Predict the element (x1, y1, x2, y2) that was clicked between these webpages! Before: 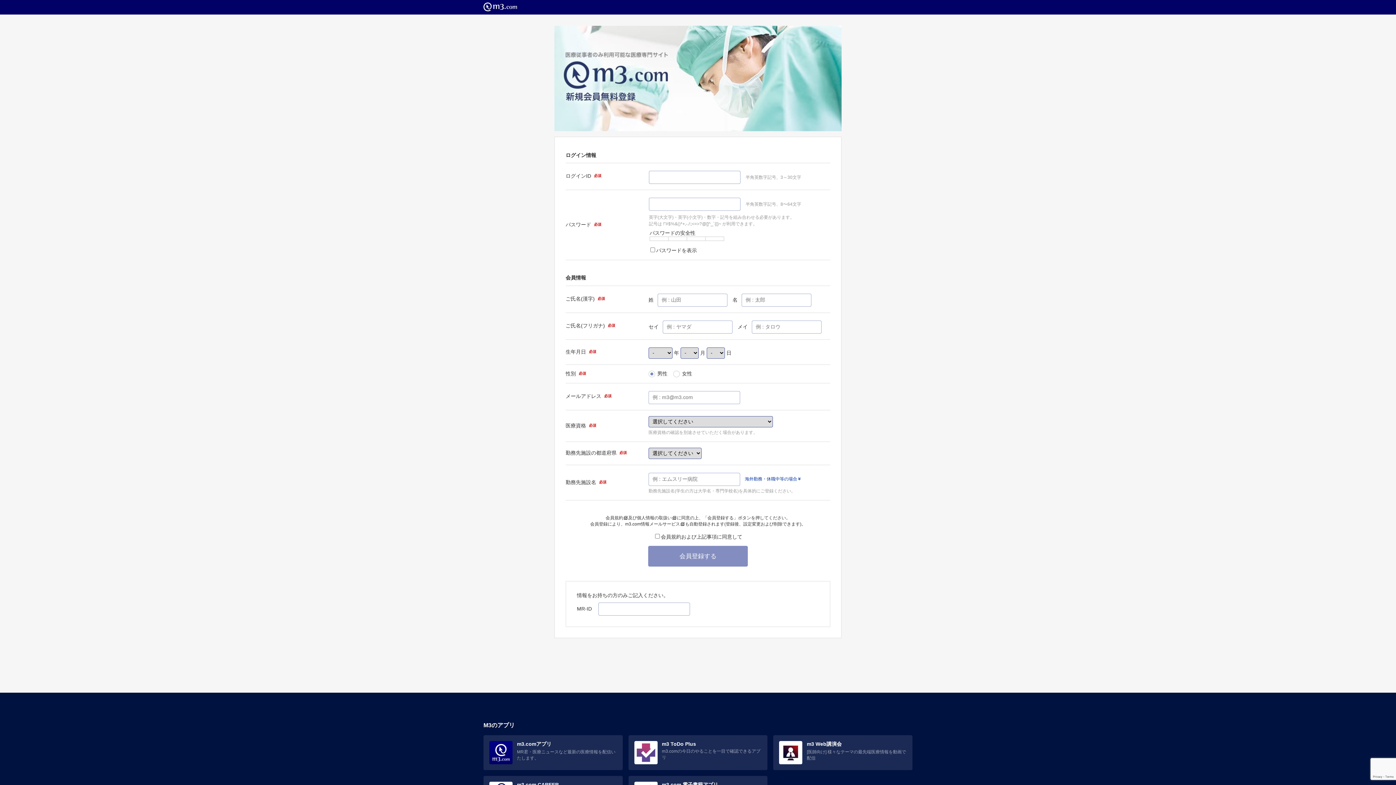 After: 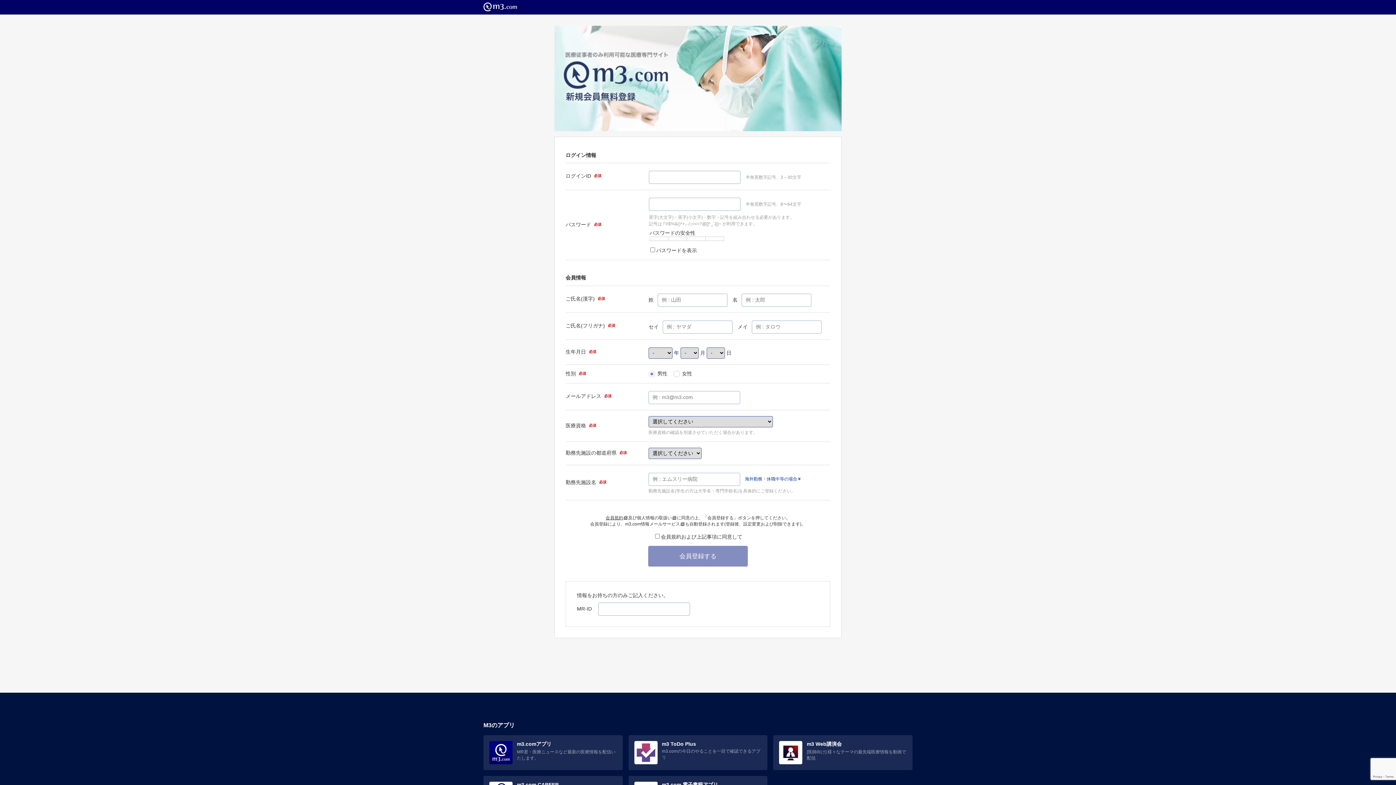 Action: bbox: (605, 515, 628, 520) label: 会員規約